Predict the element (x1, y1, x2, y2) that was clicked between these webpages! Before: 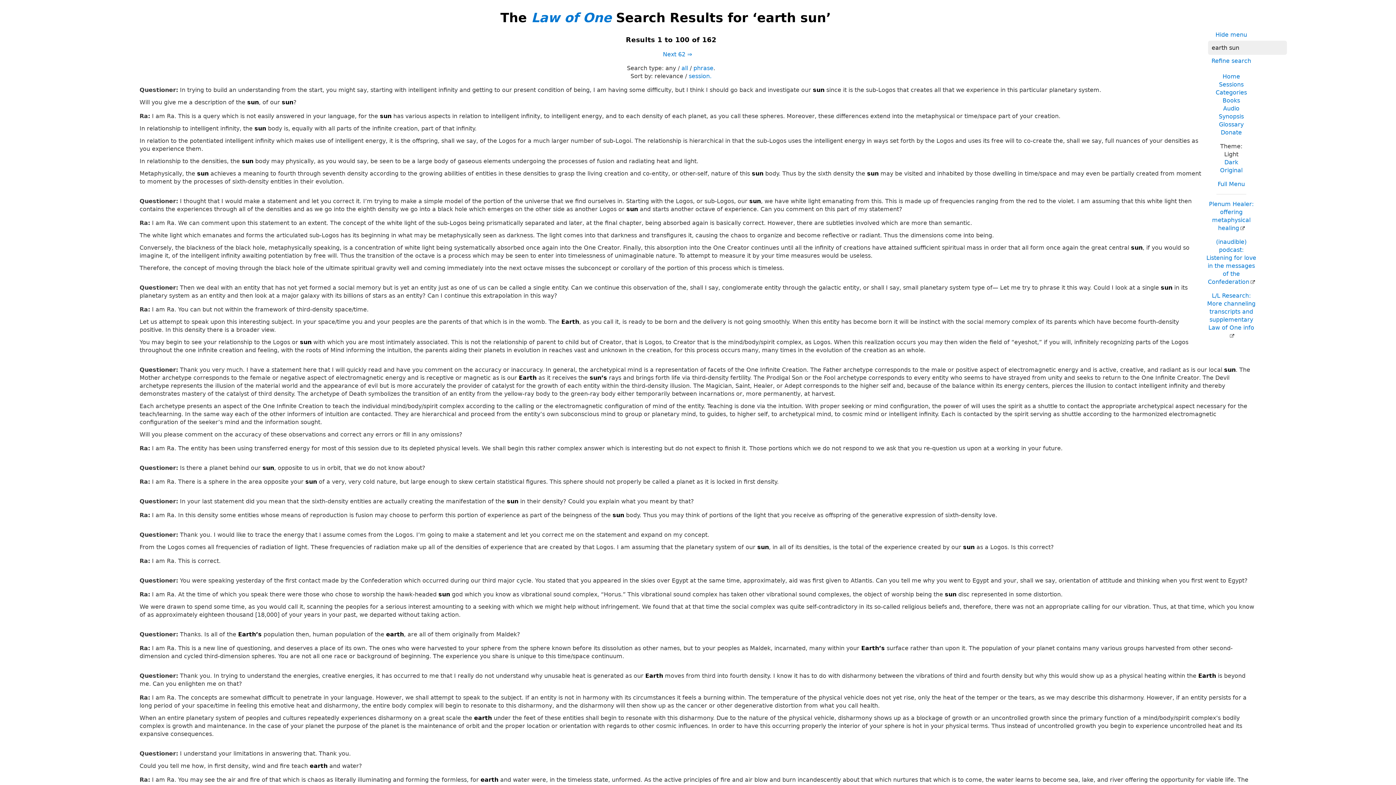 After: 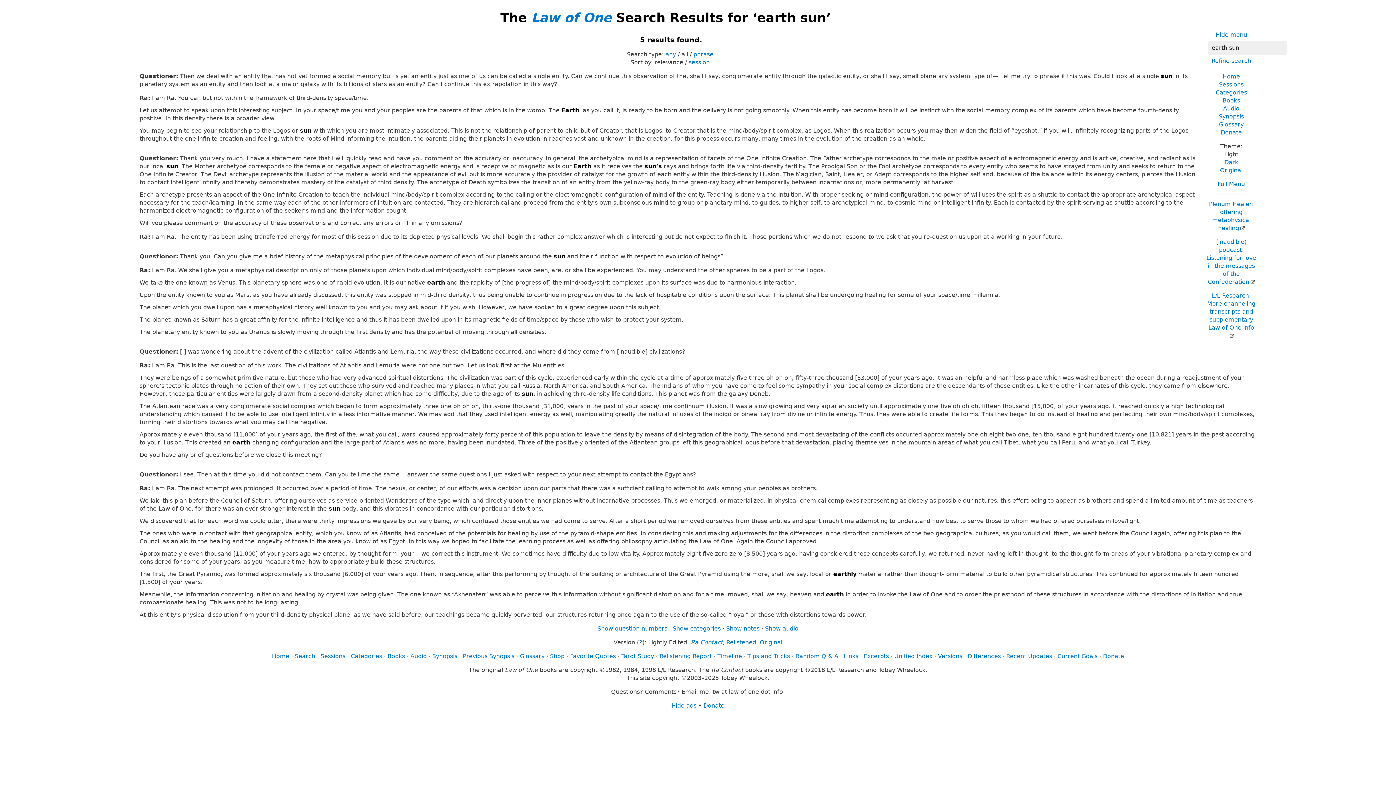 Action: label: all bbox: (681, 64, 688, 71)